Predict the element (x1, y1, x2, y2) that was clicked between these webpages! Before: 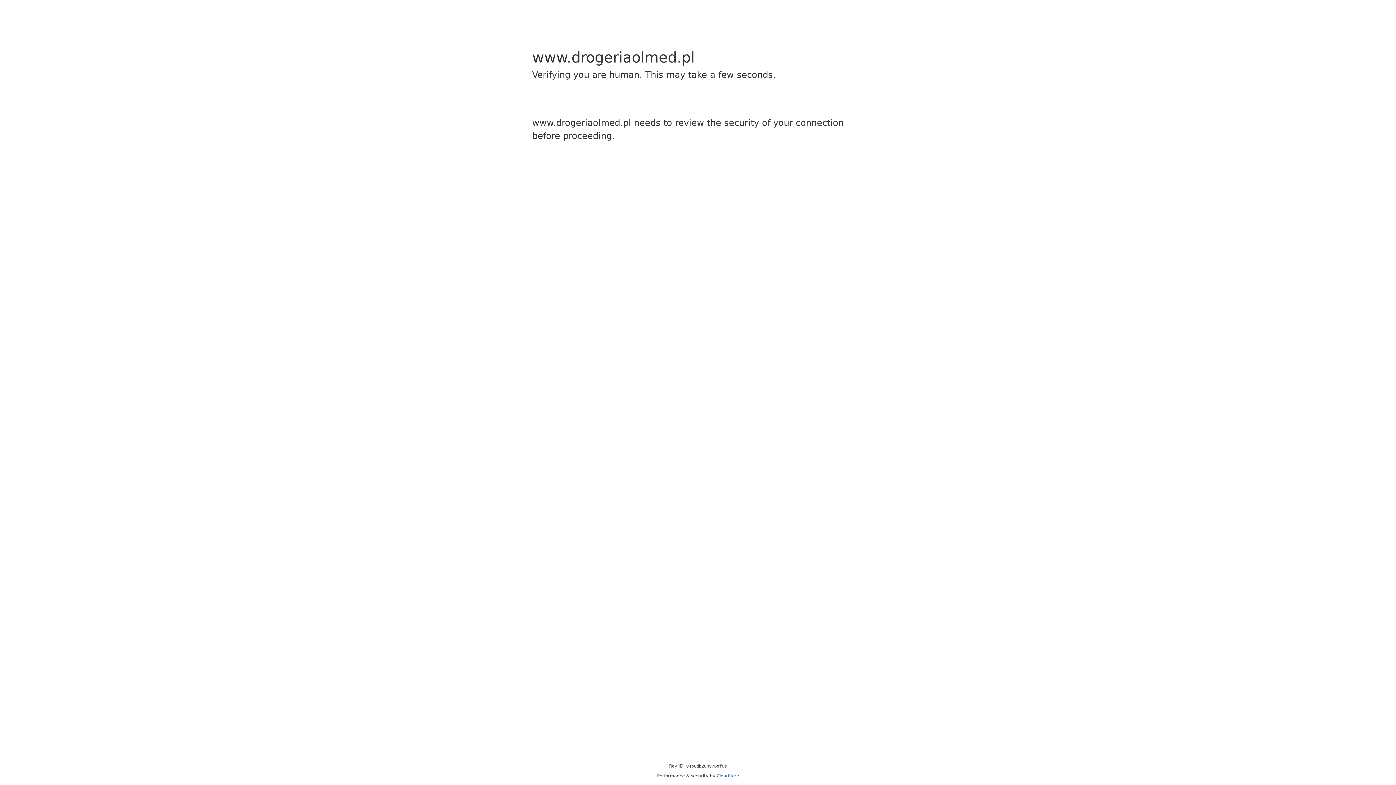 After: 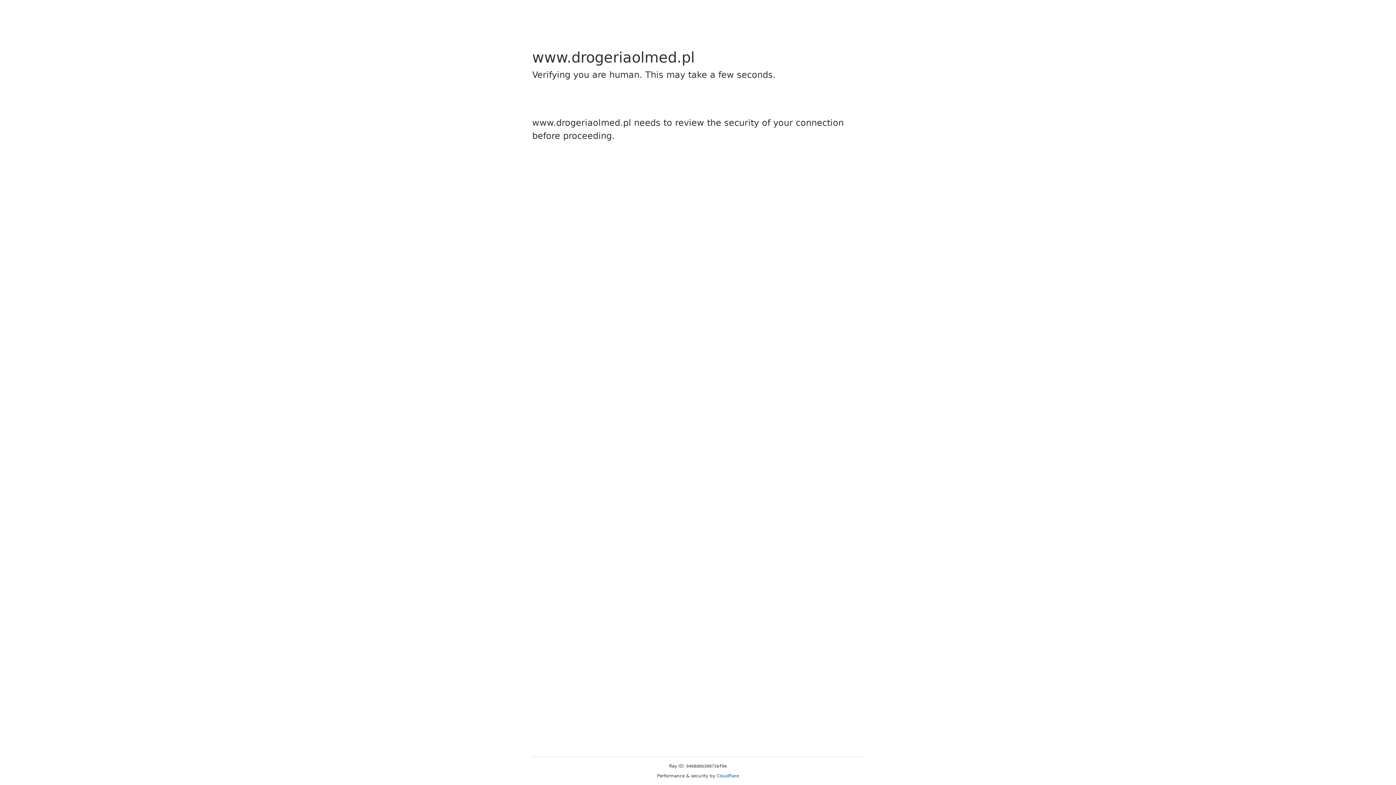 Action: label: Cloudflare bbox: (716, 773, 739, 778)